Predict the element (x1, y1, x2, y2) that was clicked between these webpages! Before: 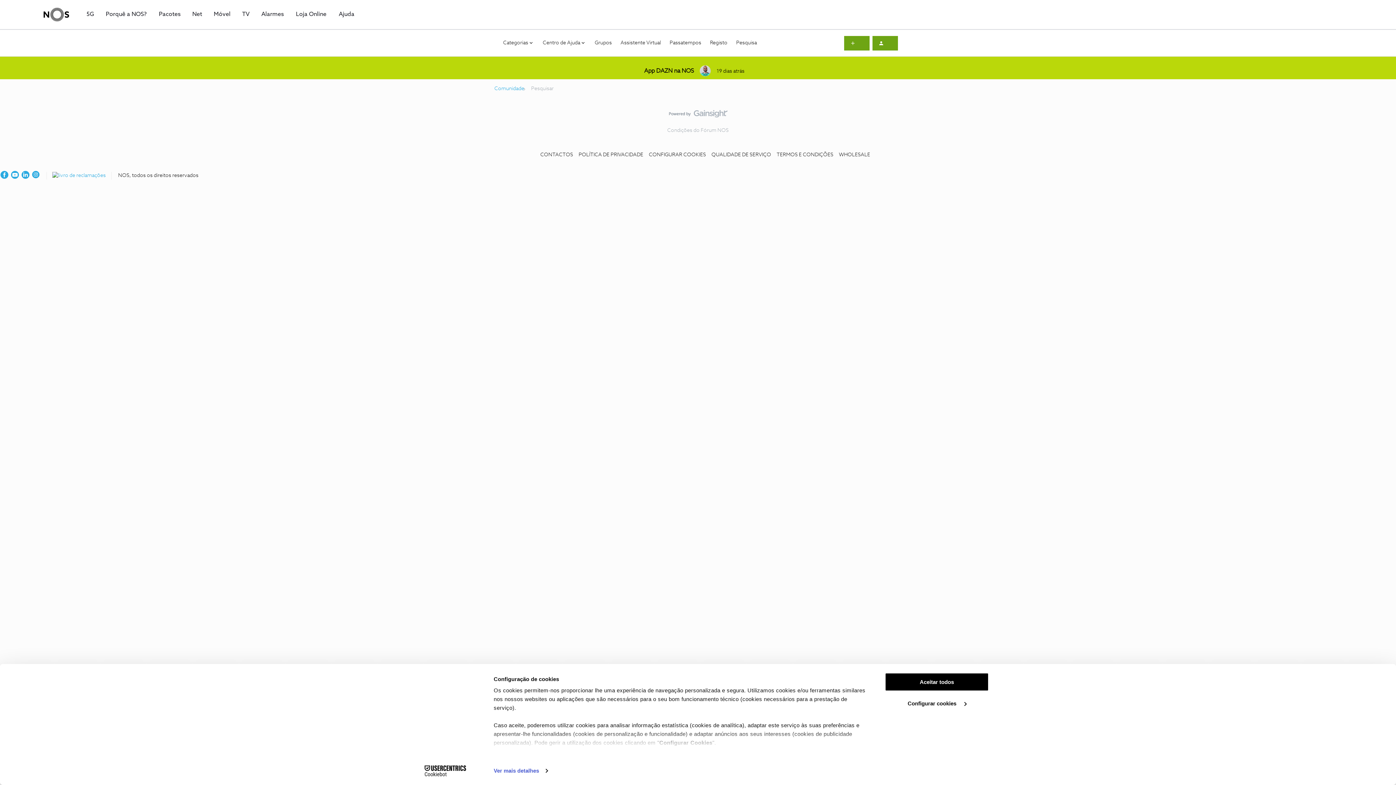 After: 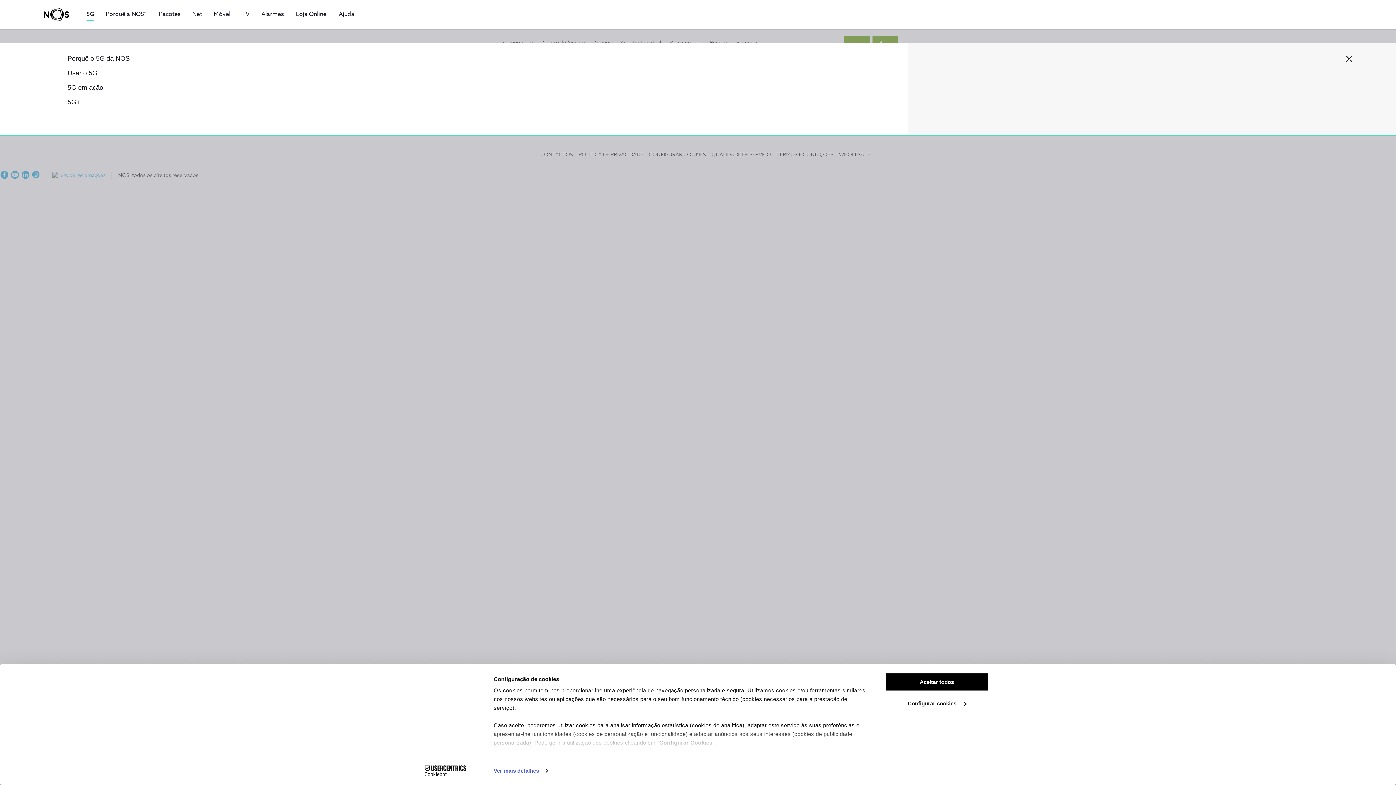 Action: bbox: (86, 10, 94, 18) label: 5G